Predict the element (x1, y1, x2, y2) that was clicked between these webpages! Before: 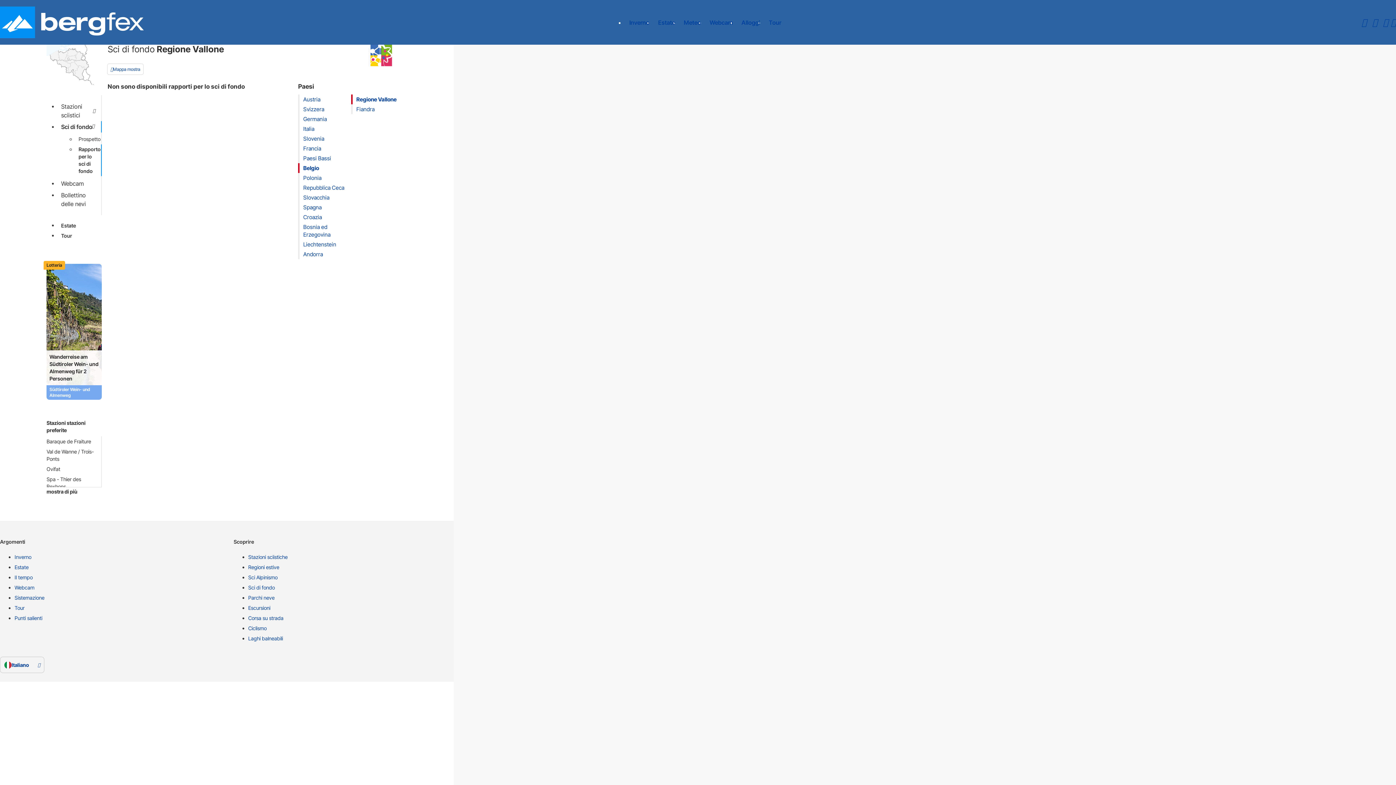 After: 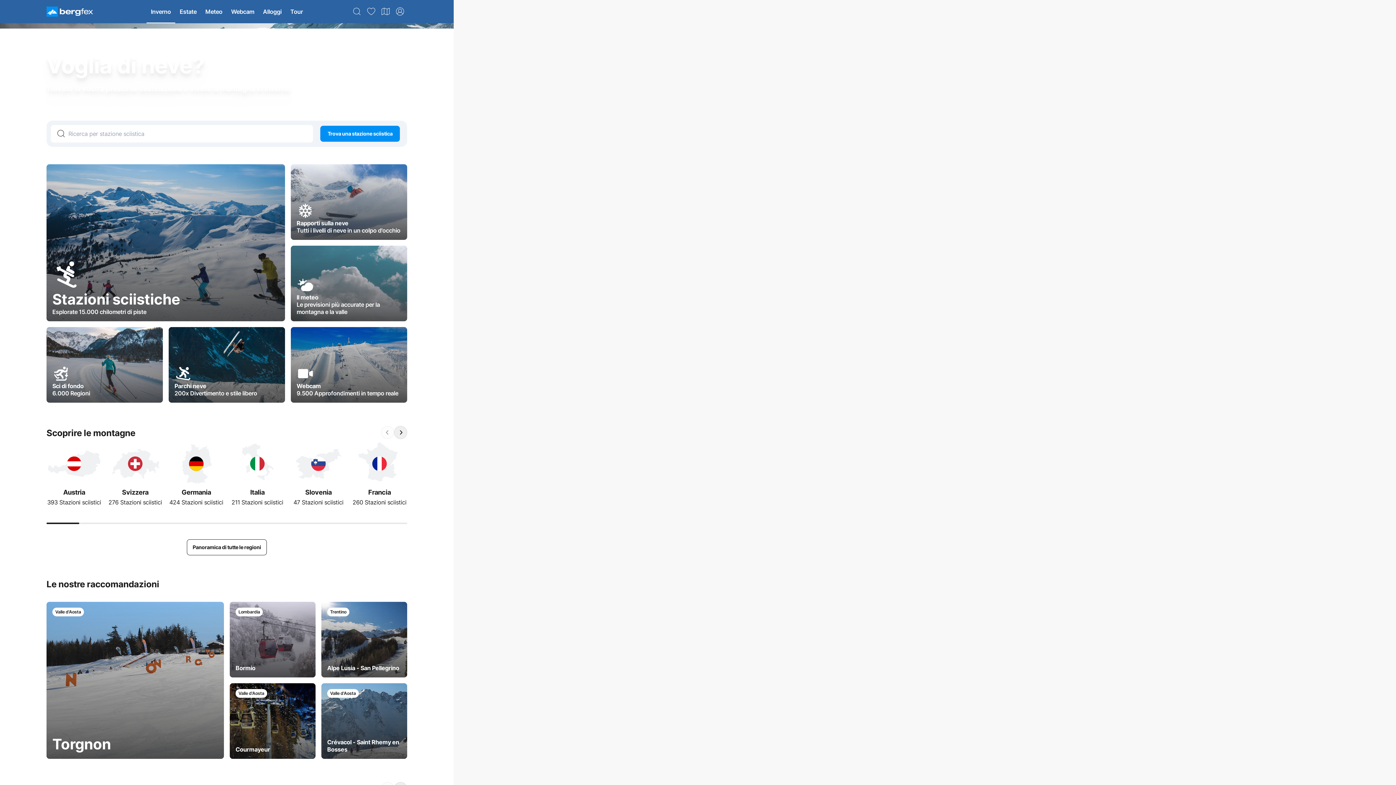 Action: label: Inverno bbox: (625, 10, 653, 34)